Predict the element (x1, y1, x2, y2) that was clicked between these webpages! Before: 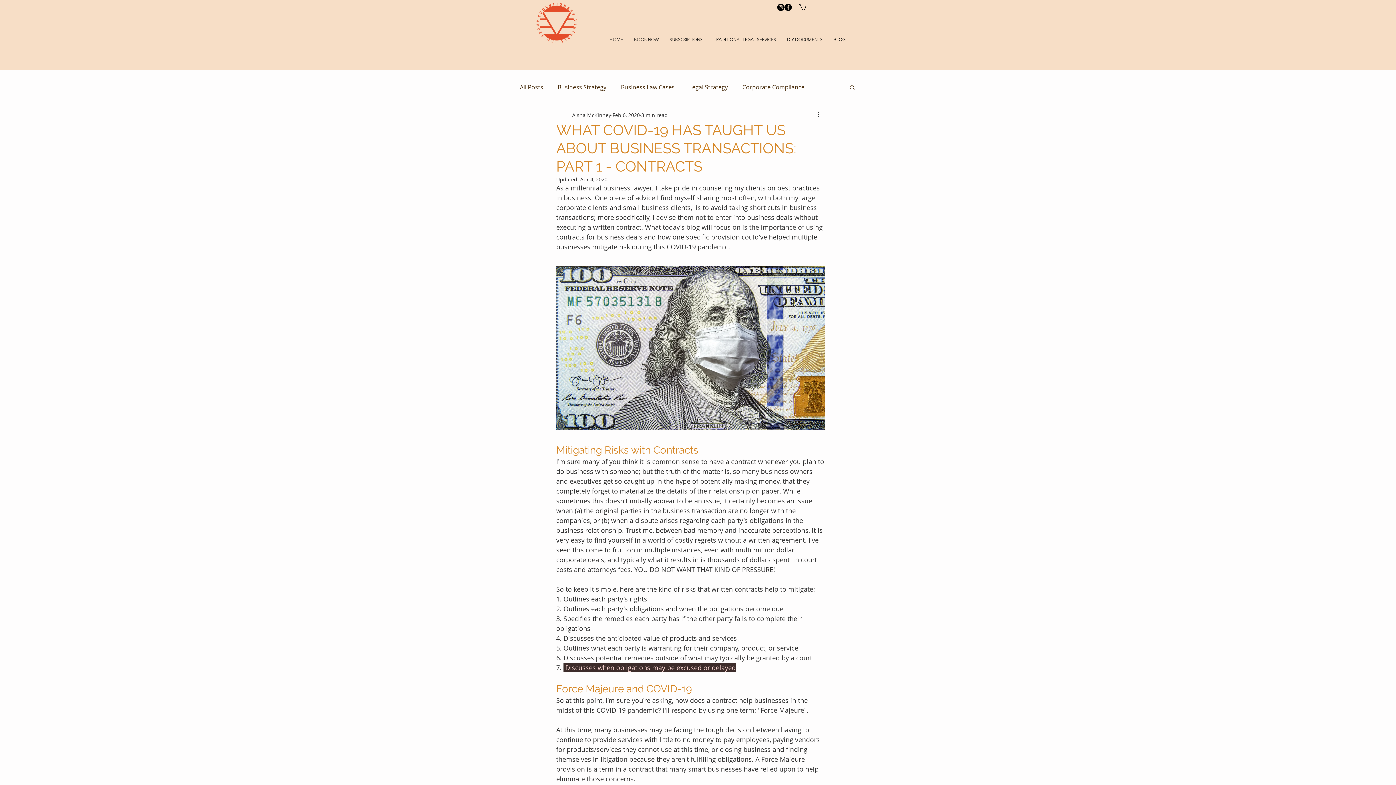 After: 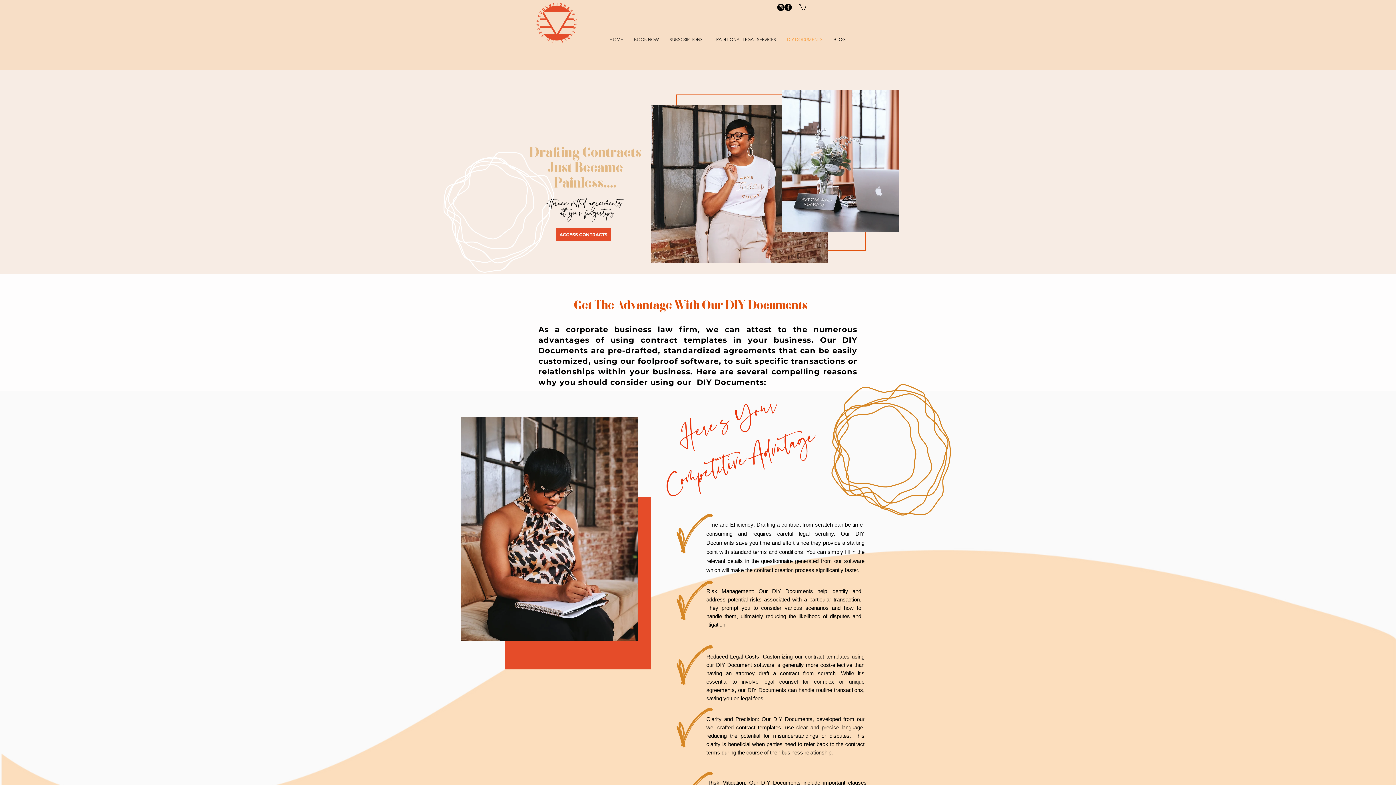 Action: bbox: (781, 31, 828, 47) label: DIY DOCUMENTS